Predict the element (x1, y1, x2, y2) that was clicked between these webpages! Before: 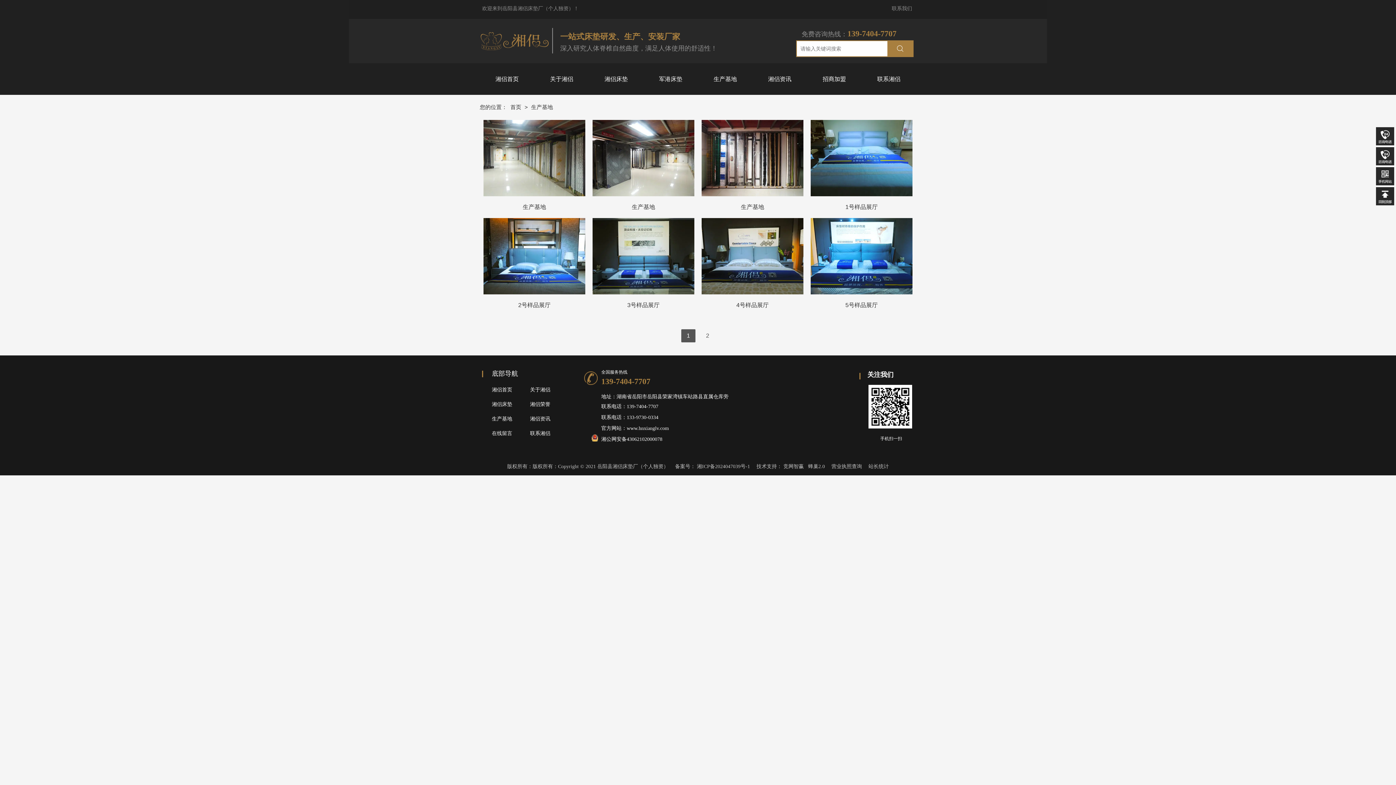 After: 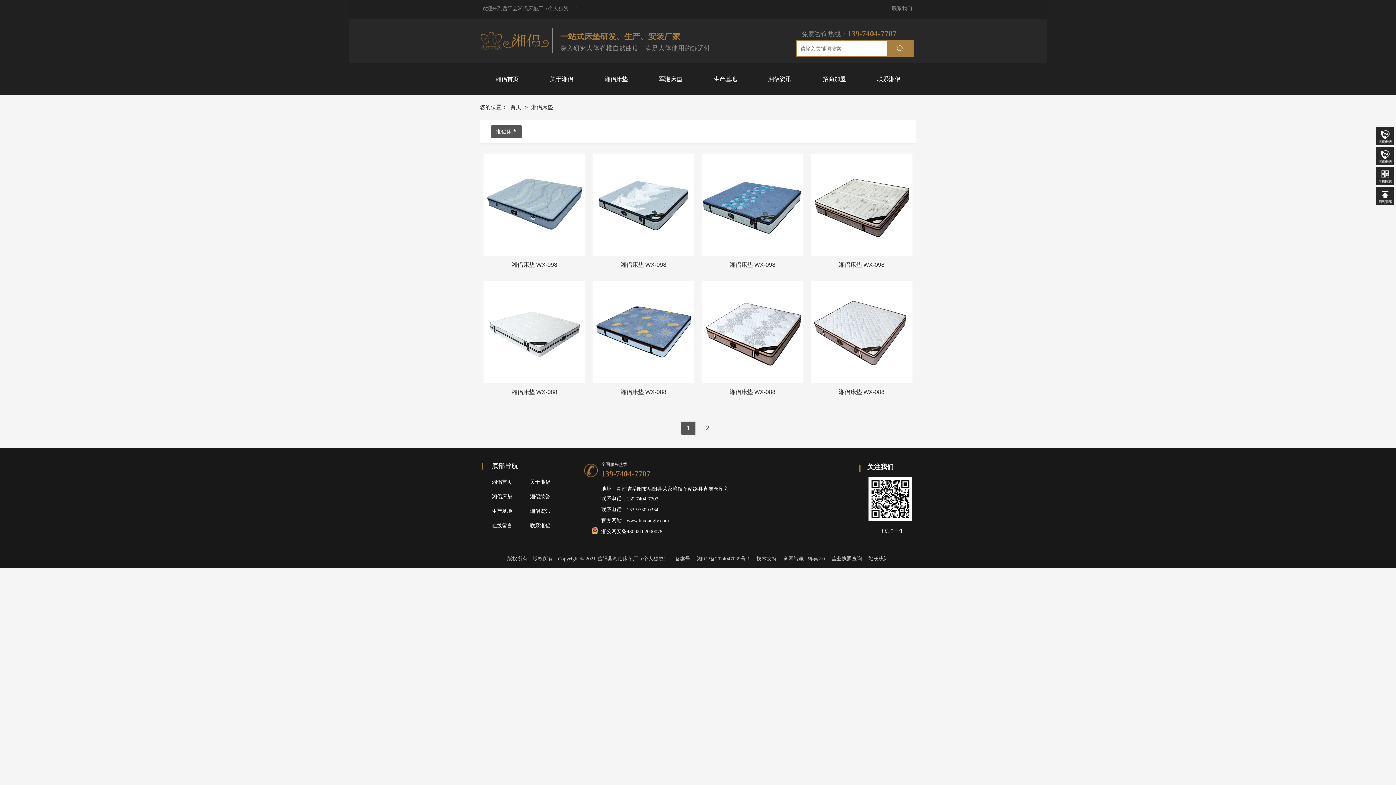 Action: label: 湘侣床垫 bbox: (589, 63, 643, 94)